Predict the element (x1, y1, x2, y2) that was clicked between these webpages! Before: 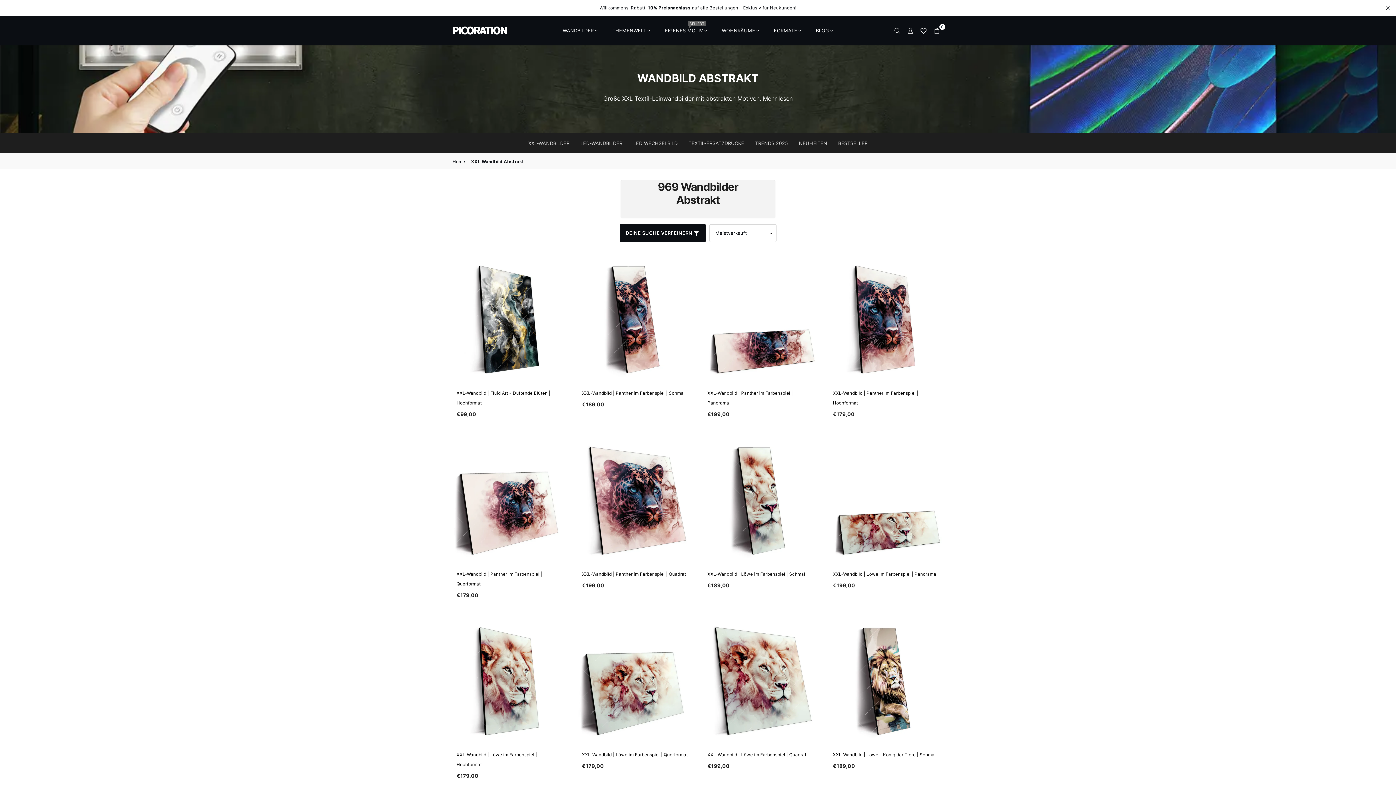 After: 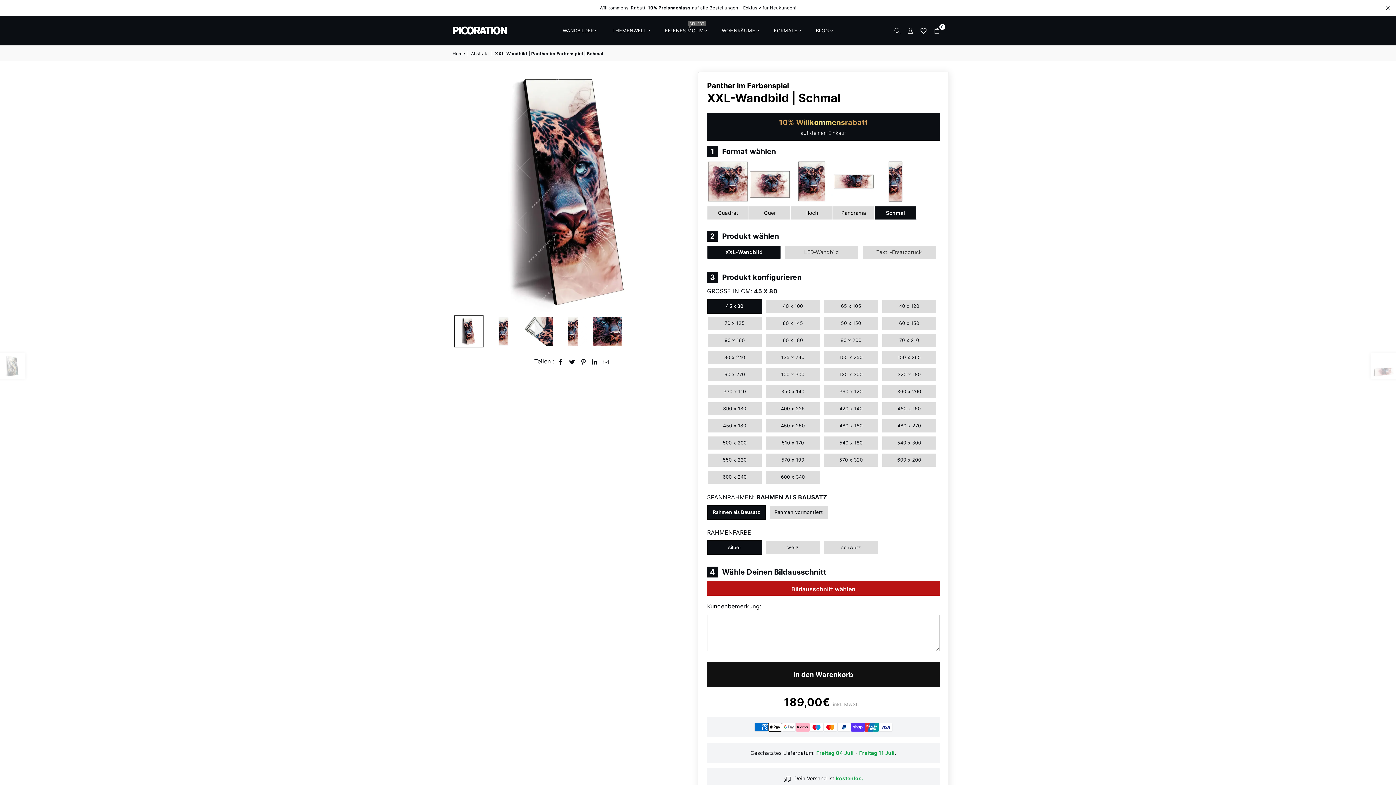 Action: label: XXL-Wandbild | Panther im Farbenspiel | Schmal bbox: (582, 390, 684, 396)